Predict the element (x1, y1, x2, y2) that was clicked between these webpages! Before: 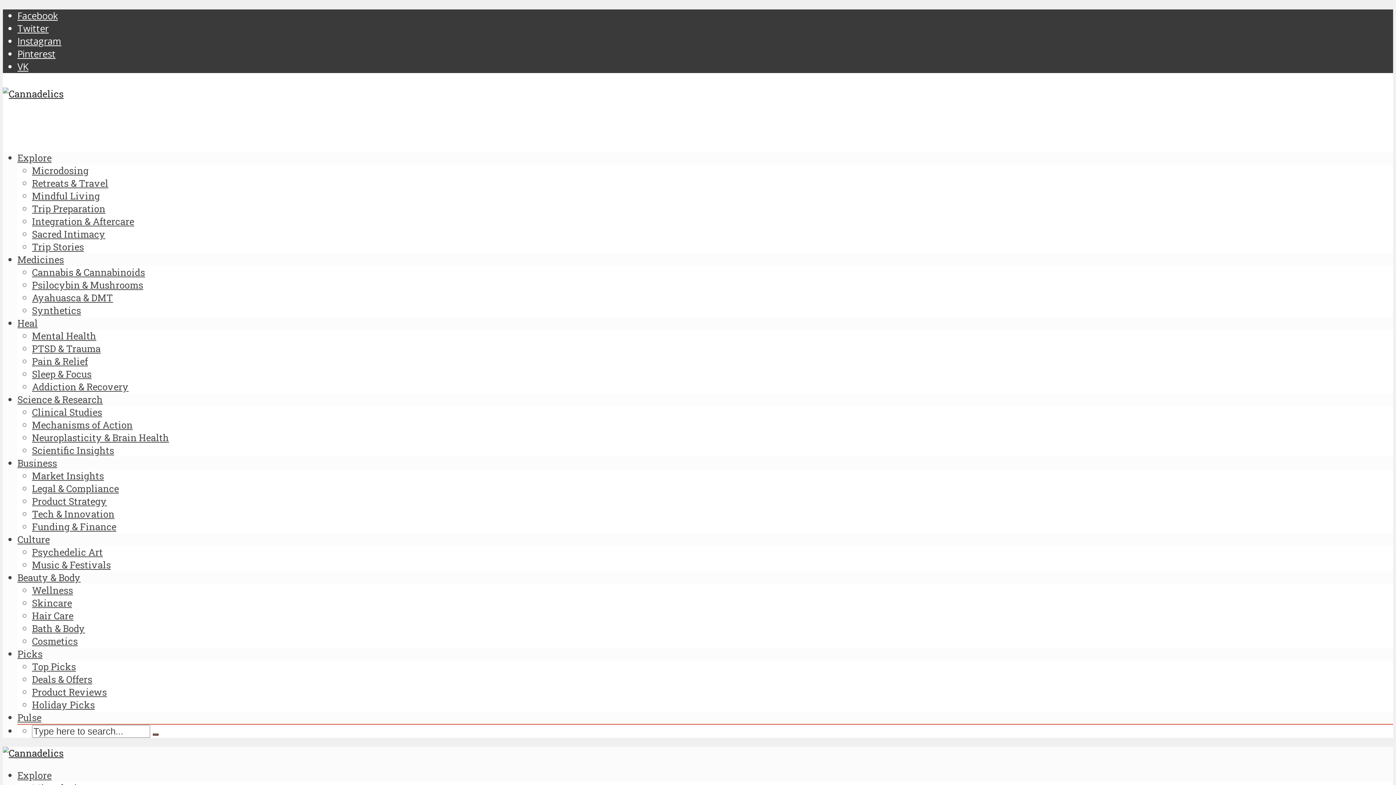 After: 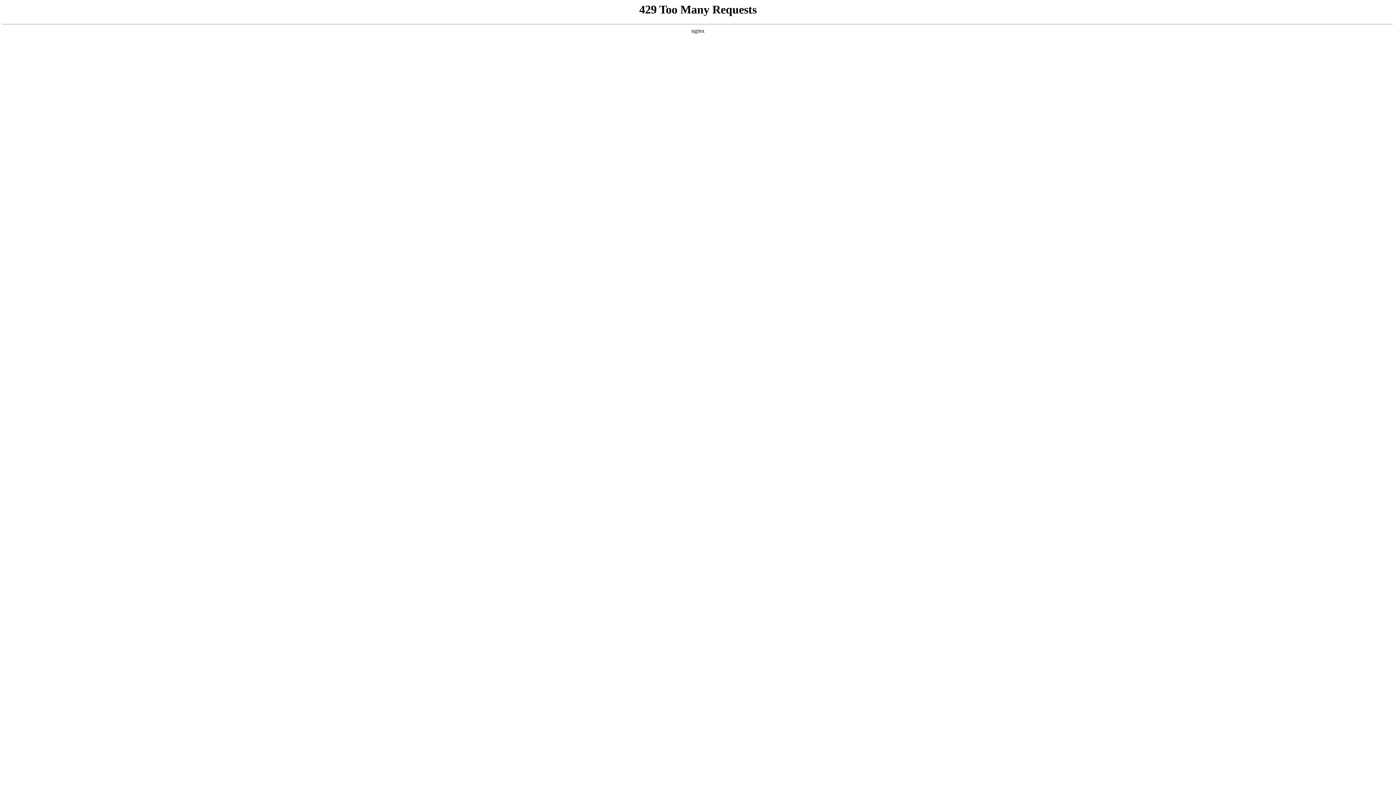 Action: label: Wellness bbox: (32, 584, 73, 596)